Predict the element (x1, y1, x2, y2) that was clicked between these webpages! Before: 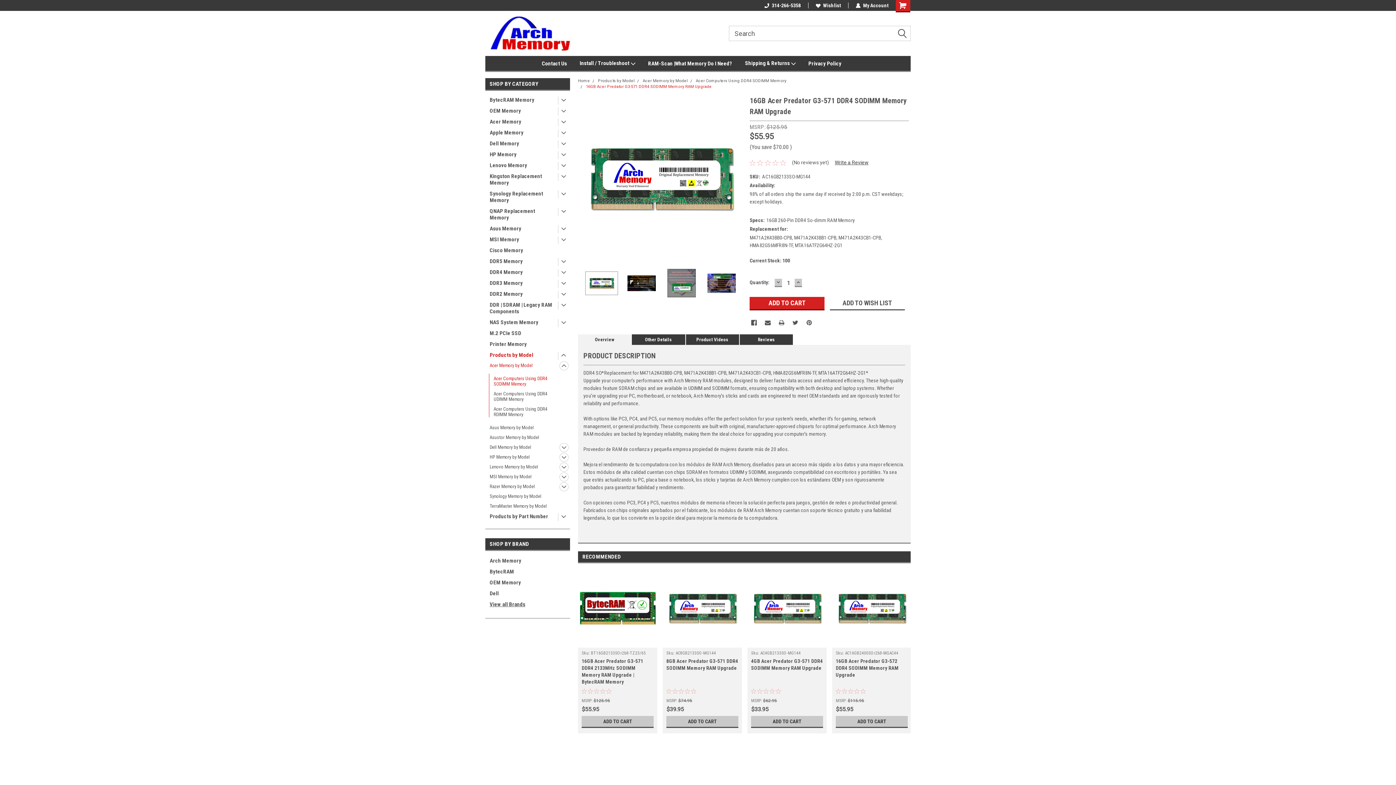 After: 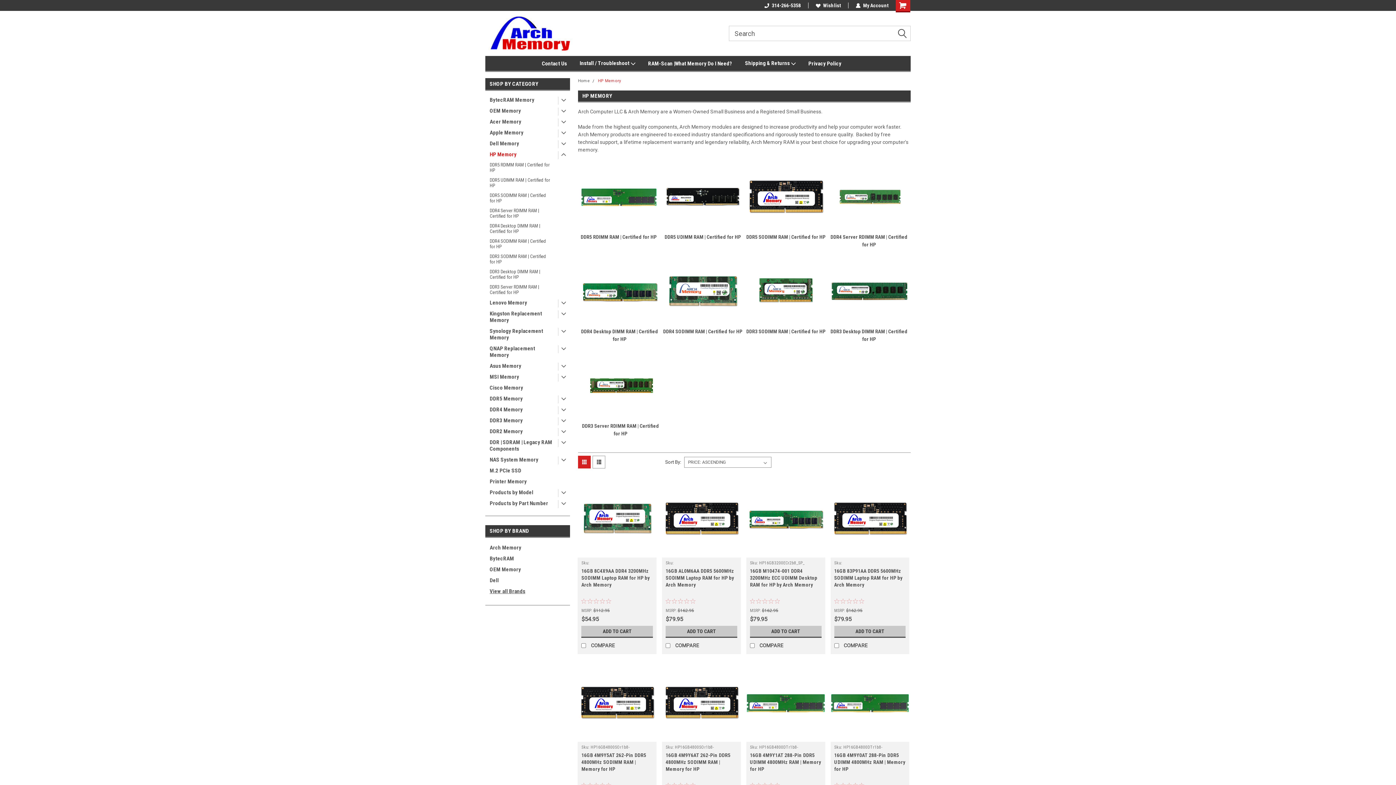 Action: bbox: (485, 149, 556, 160) label: HP Memory